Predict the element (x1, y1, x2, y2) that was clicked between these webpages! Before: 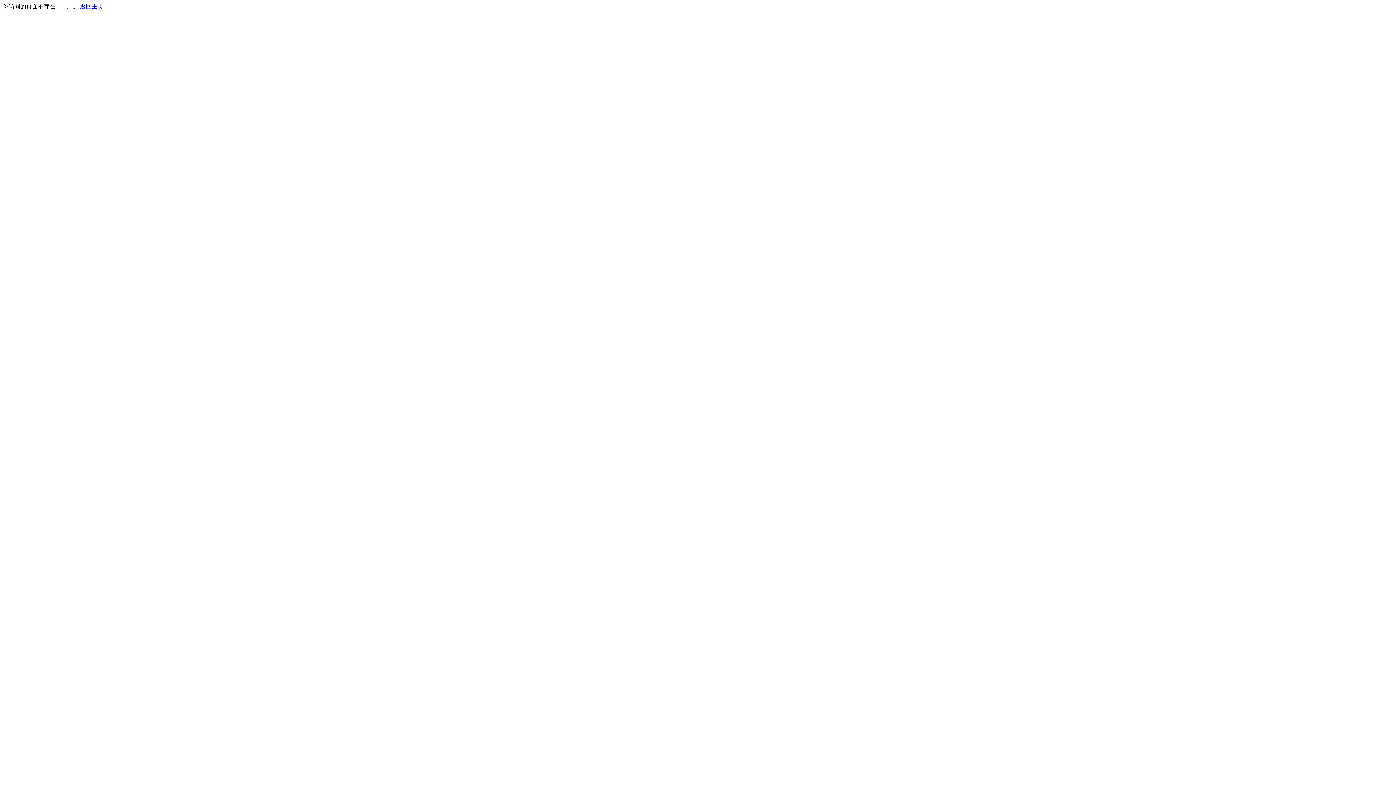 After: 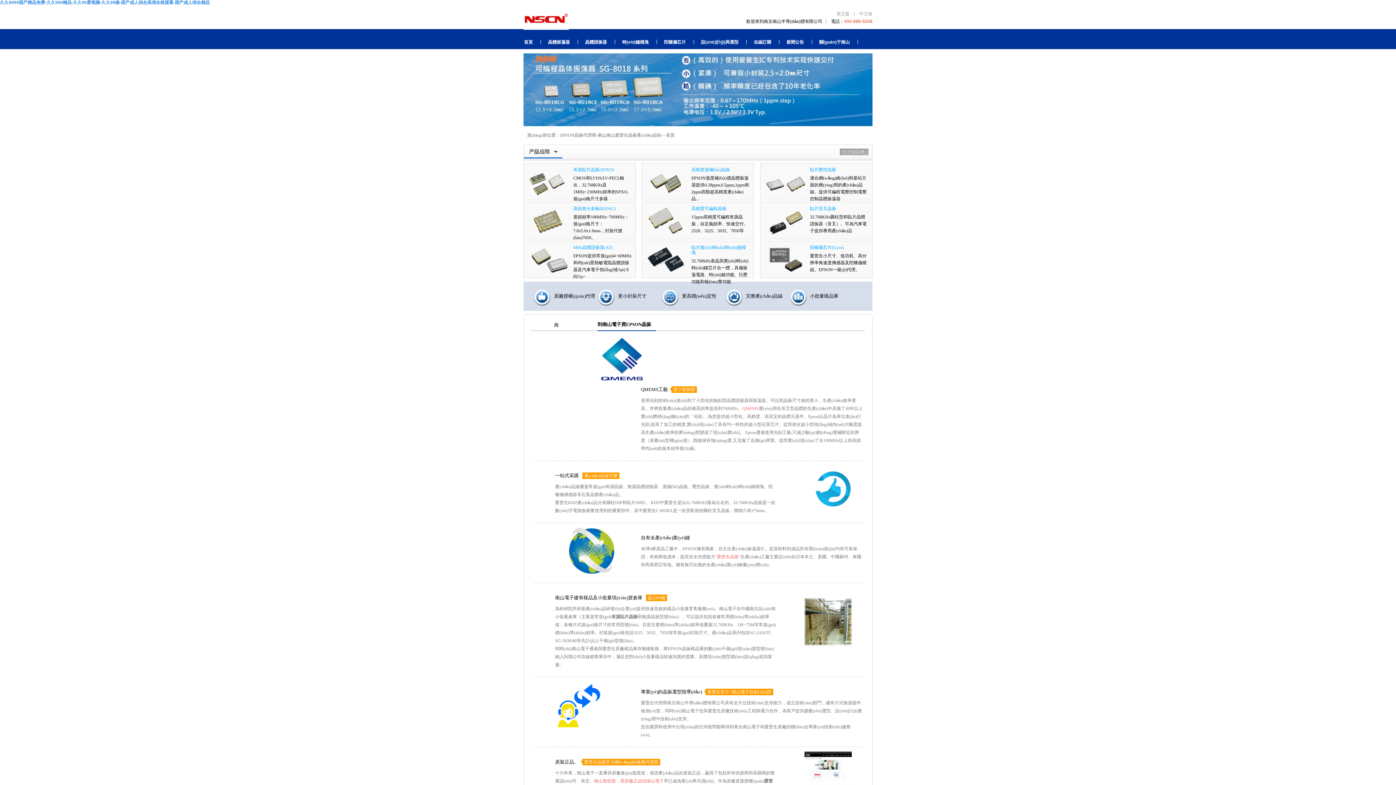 Action: label: 返回主页 bbox: (80, 3, 103, 9)